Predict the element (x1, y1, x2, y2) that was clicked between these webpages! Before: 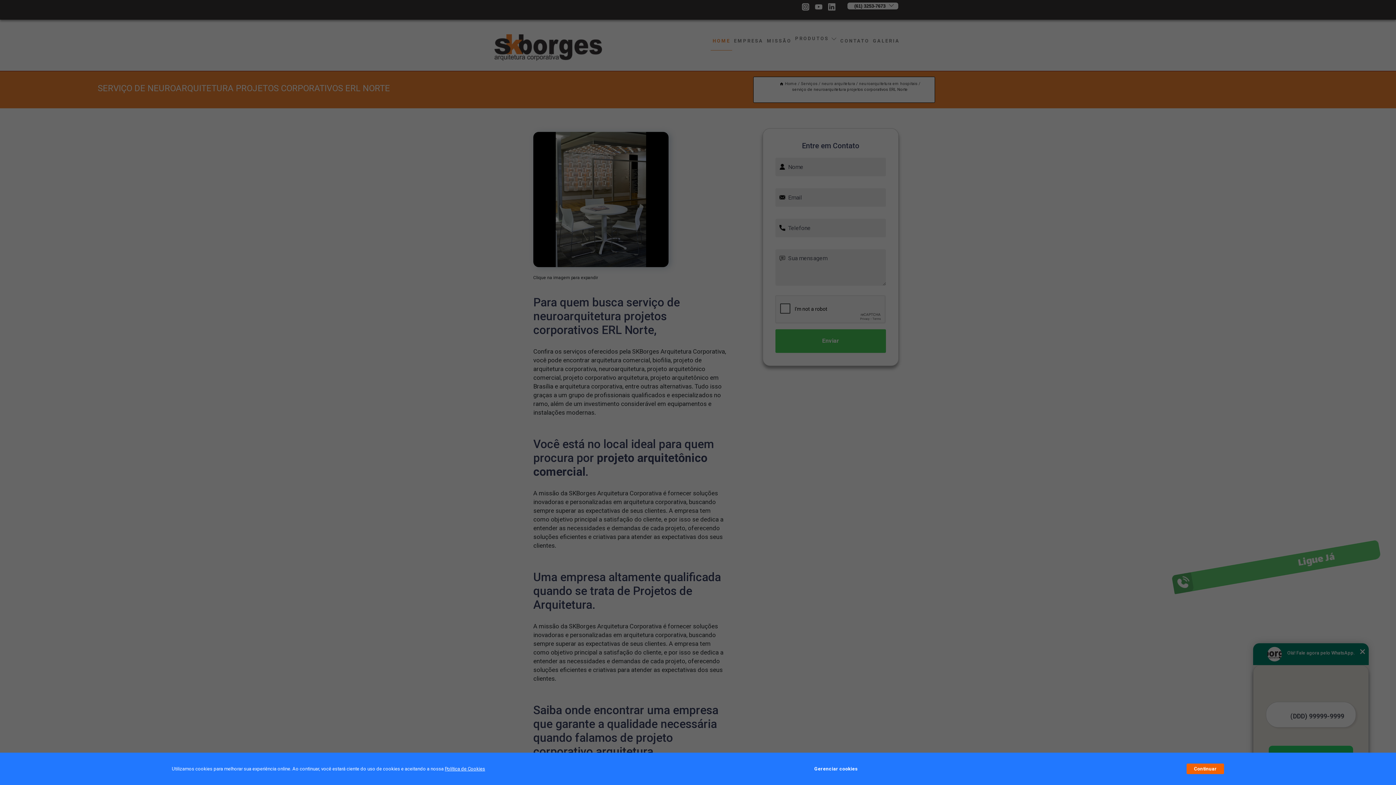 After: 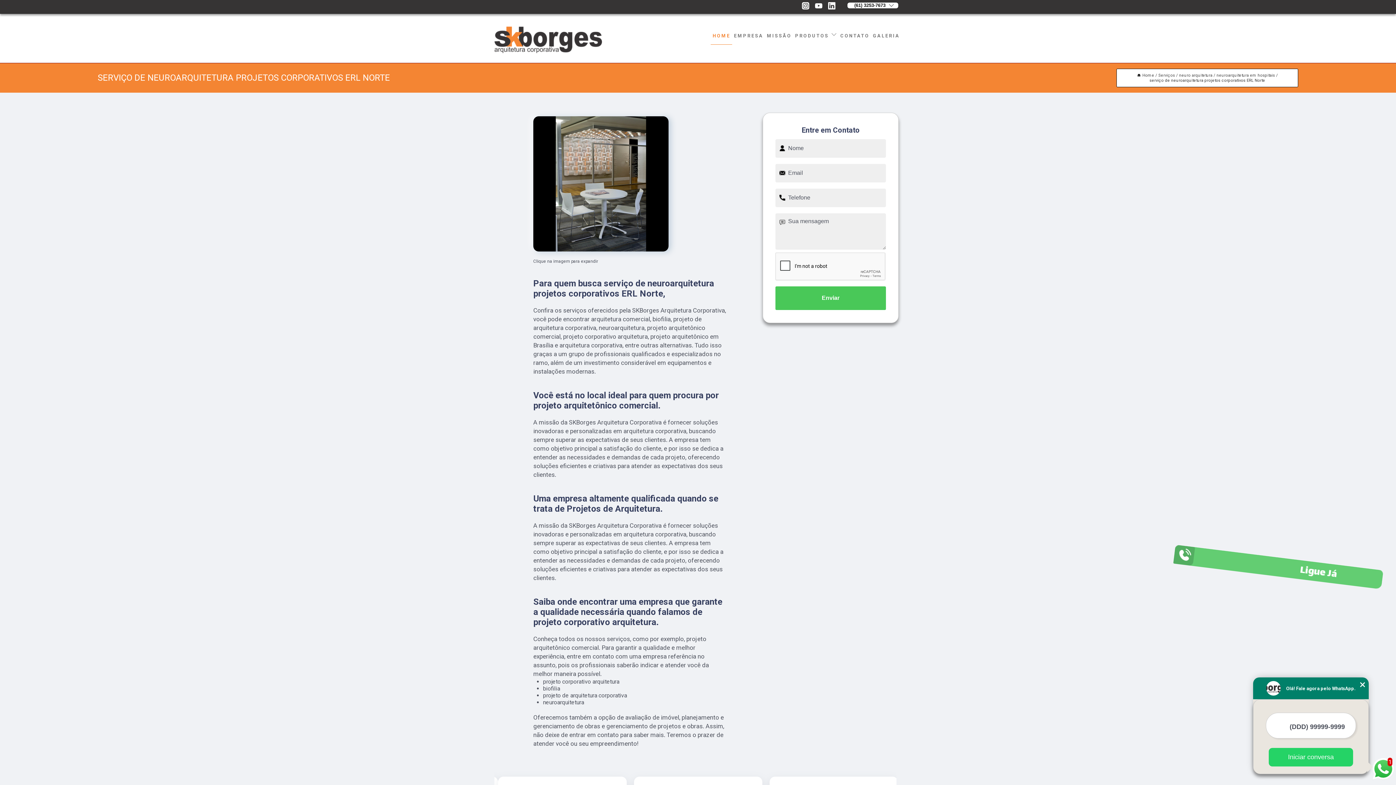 Action: bbox: (1187, 764, 1224, 774) label: Continuar